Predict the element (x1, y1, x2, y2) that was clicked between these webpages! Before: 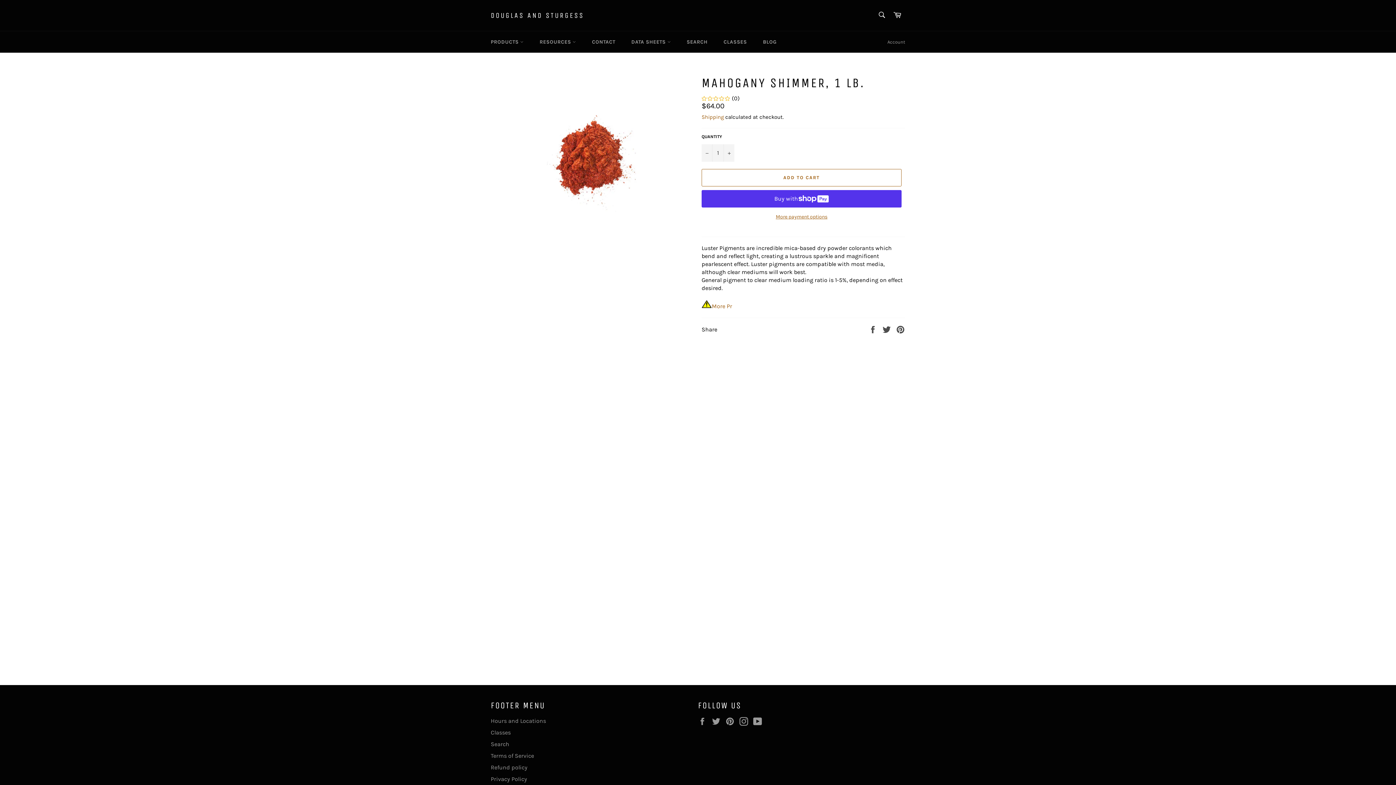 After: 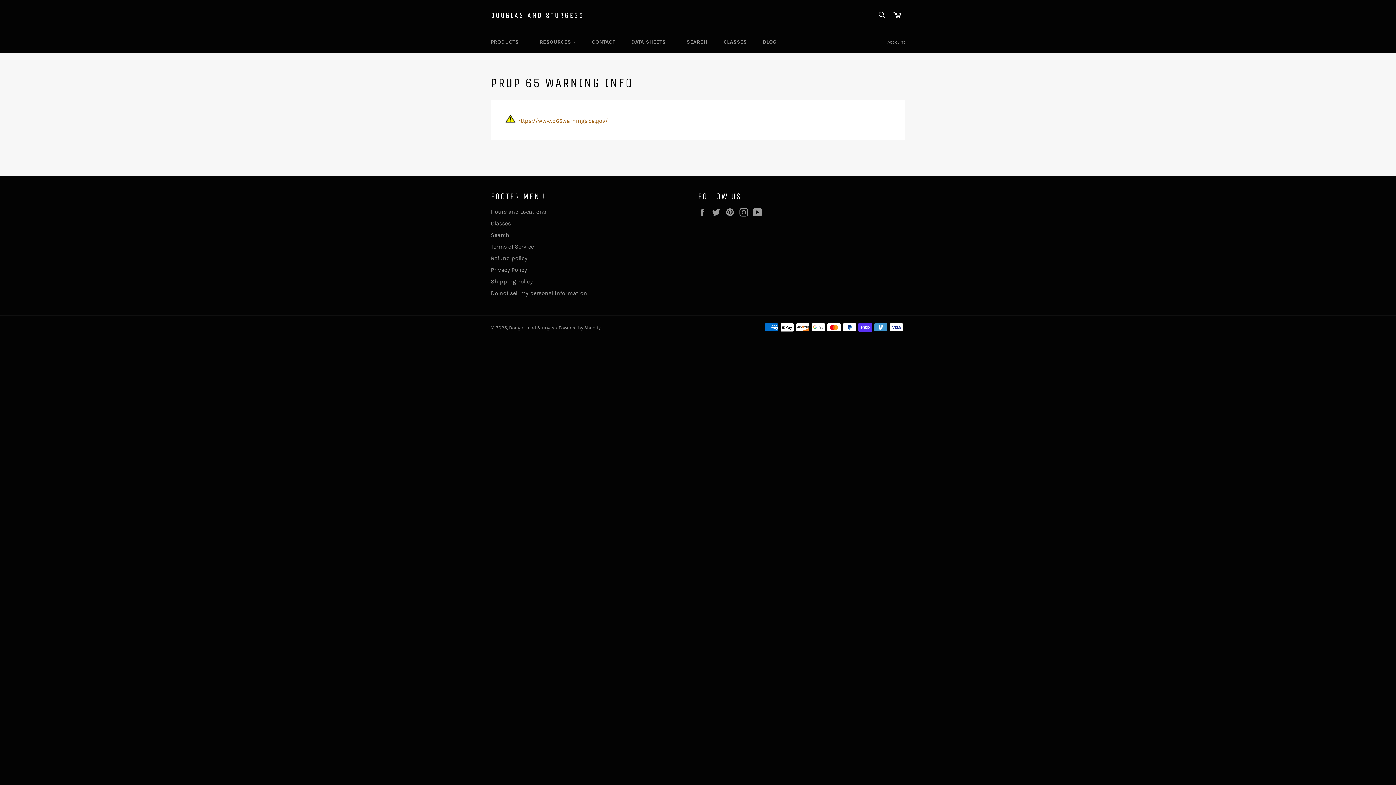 Action: bbox: (701, 302, 732, 309) label: More Pr